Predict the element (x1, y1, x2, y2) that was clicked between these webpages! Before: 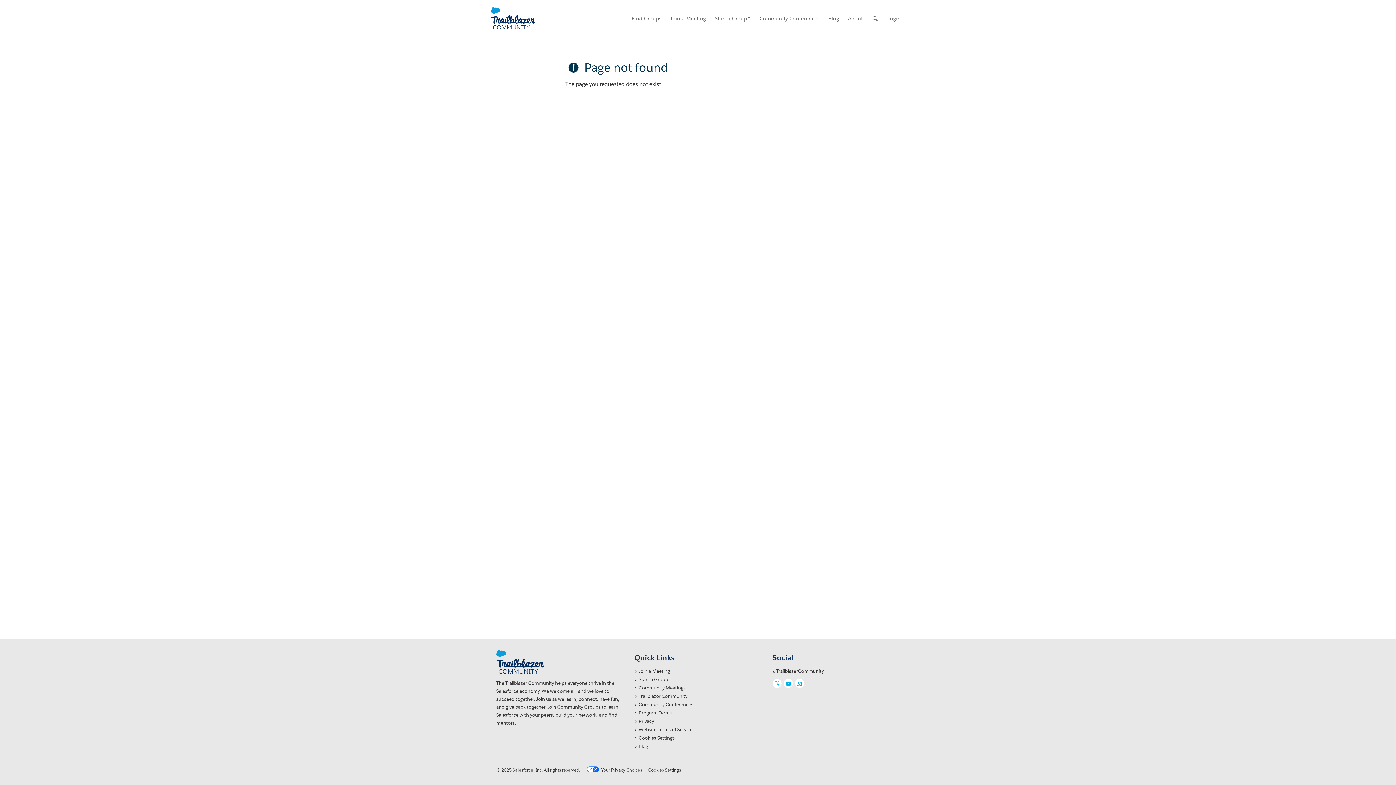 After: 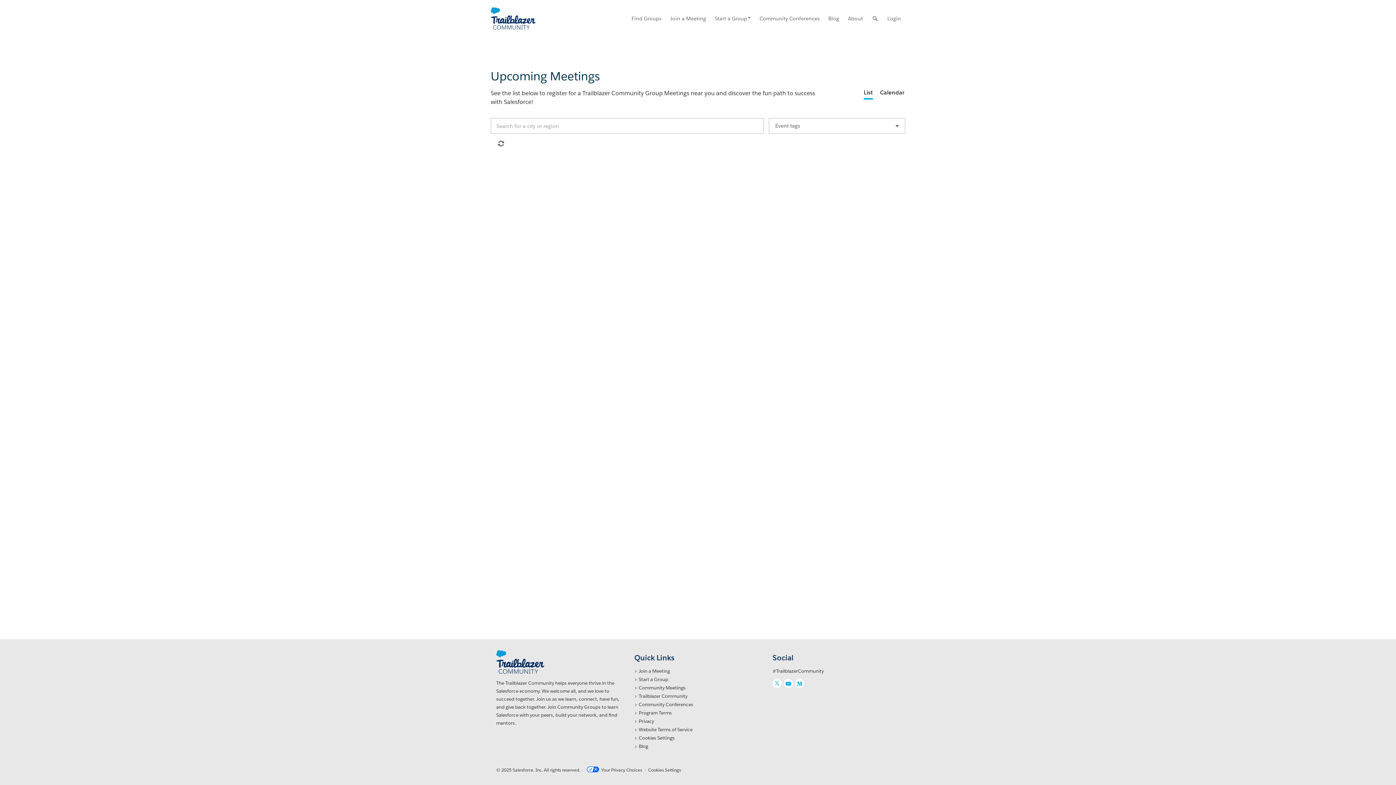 Action: bbox: (638, 668, 670, 674) label: Join a Meeting